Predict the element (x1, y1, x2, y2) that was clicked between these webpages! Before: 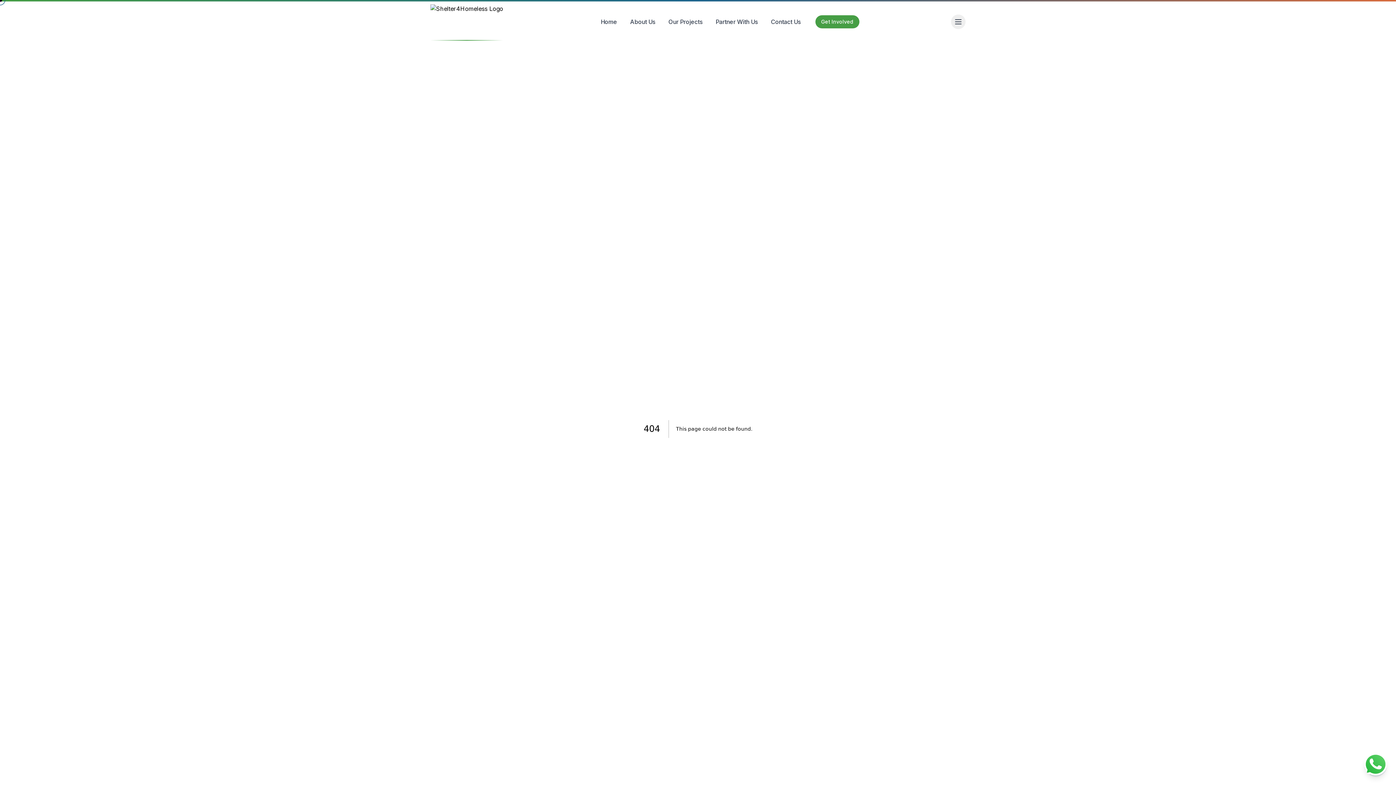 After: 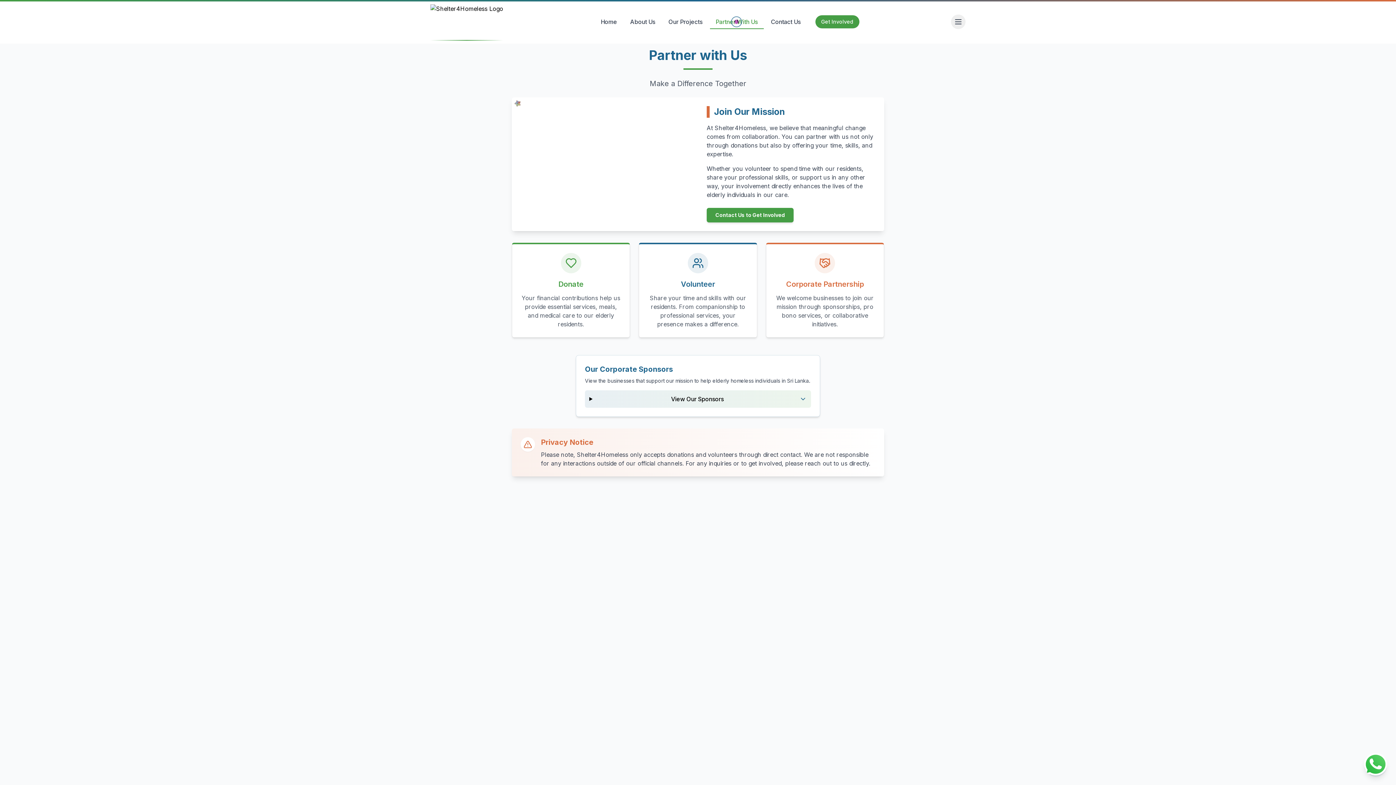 Action: bbox: (710, 14, 763, 29) label: Partner With Us